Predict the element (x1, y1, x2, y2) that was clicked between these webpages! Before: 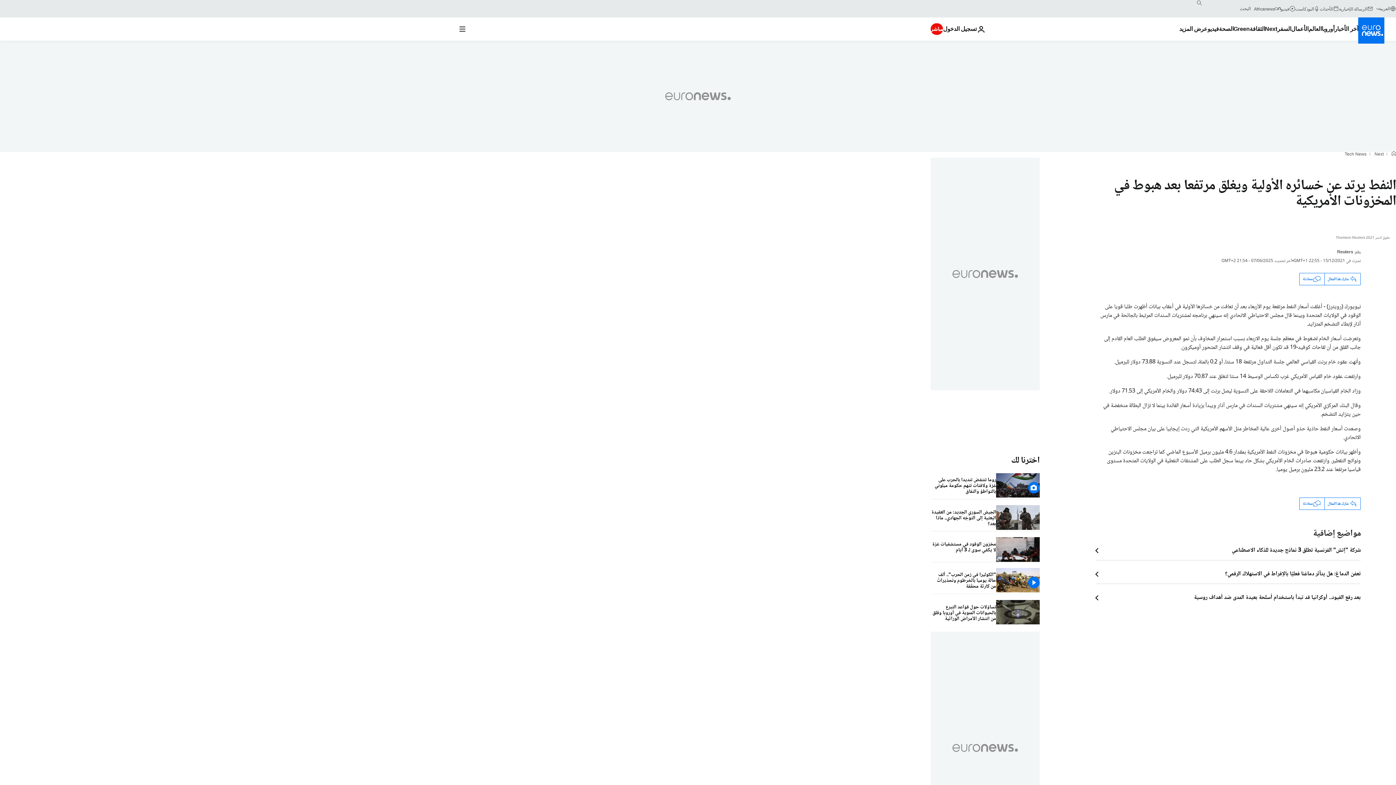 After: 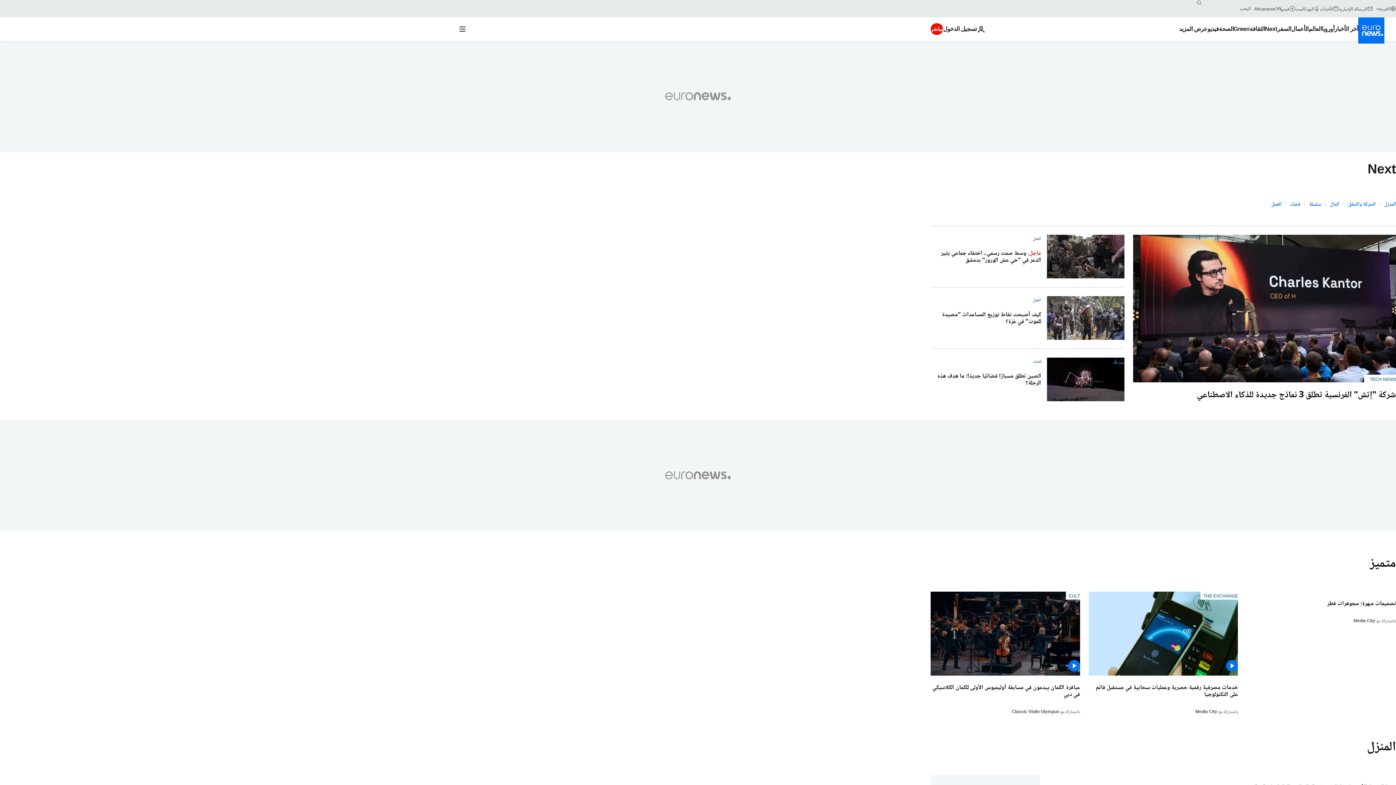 Action: bbox: (1374, 152, 1384, 157) label: Next